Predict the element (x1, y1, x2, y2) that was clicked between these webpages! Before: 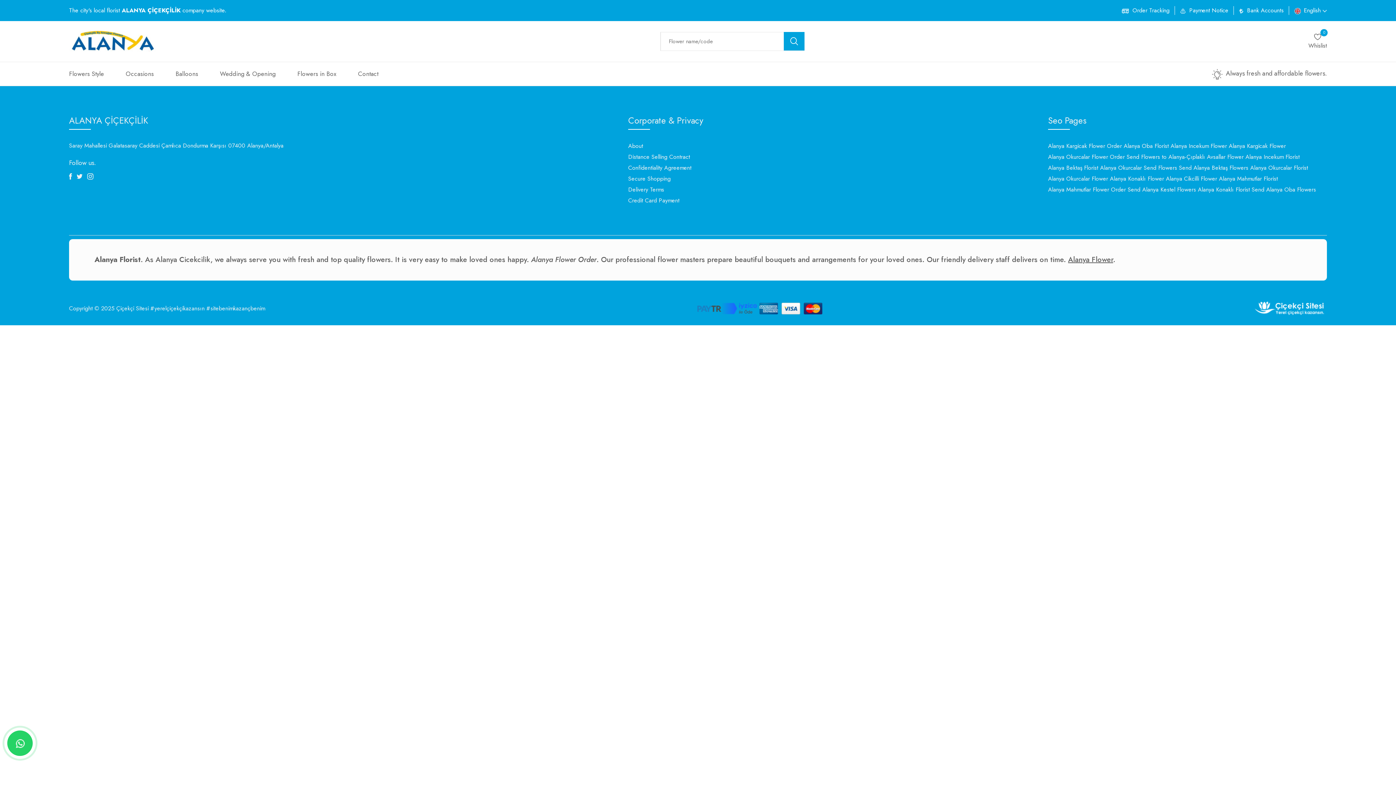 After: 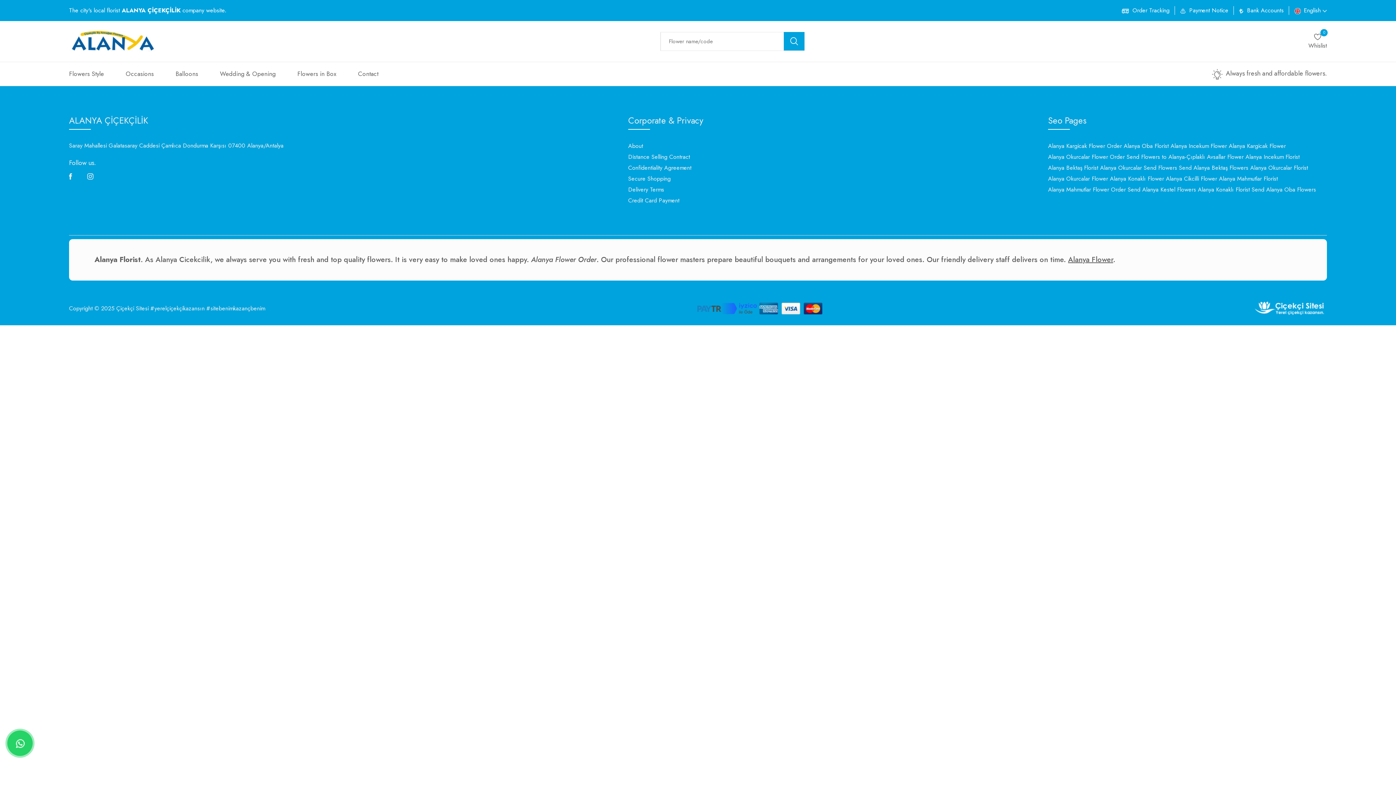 Action: bbox: (76, 173, 82, 178) label: Twitter